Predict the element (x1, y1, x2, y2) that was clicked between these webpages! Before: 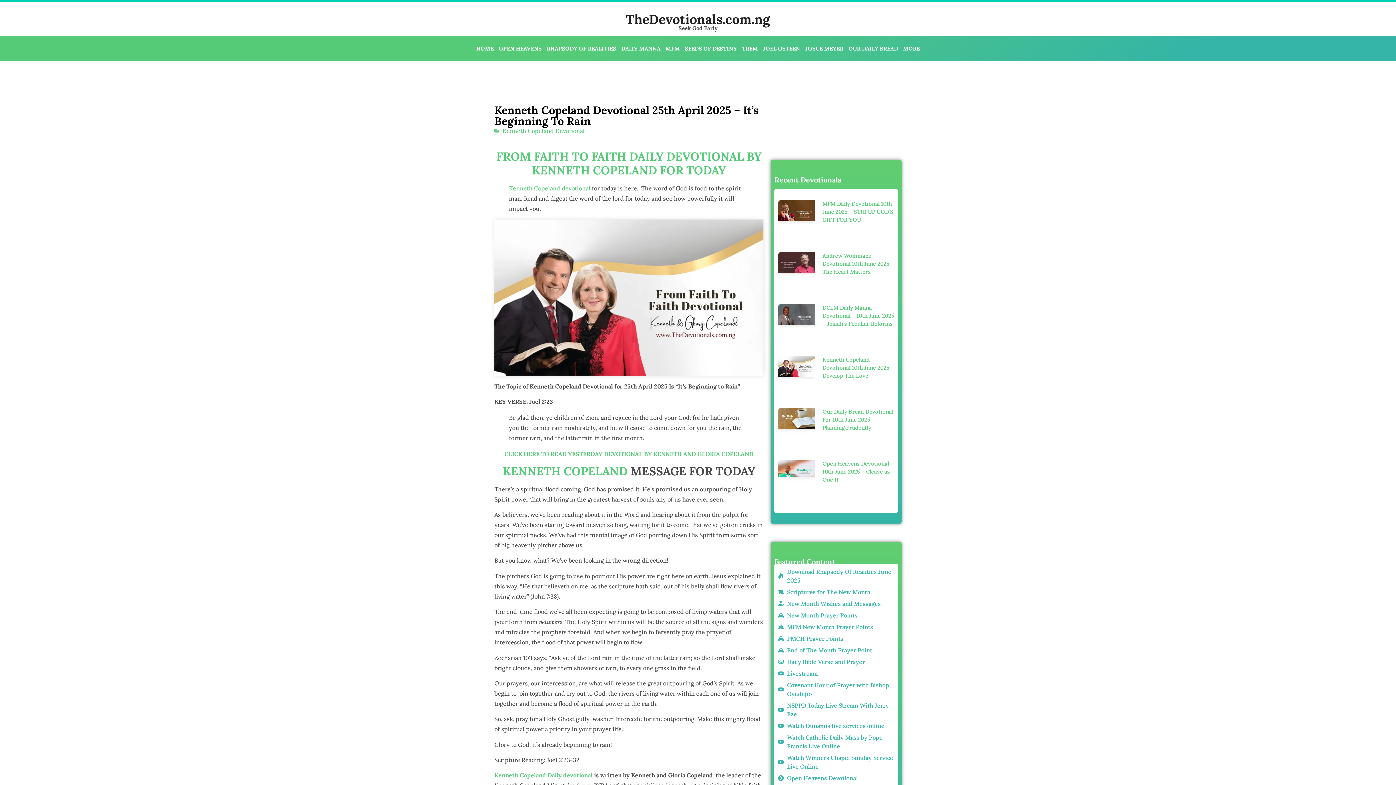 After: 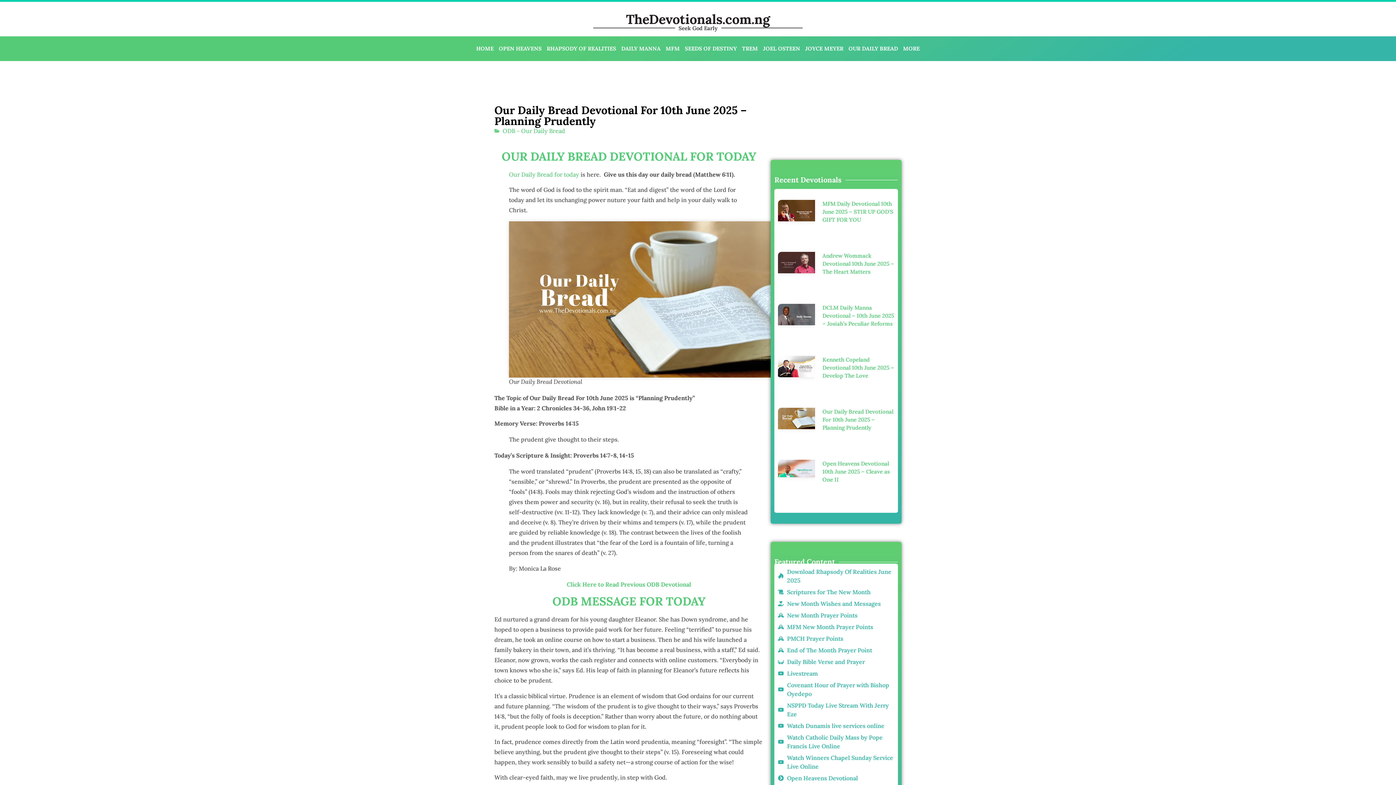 Action: label: Our Daily Bread Devotional For 10th June 2025 – Planning Prudently bbox: (822, 408, 893, 431)